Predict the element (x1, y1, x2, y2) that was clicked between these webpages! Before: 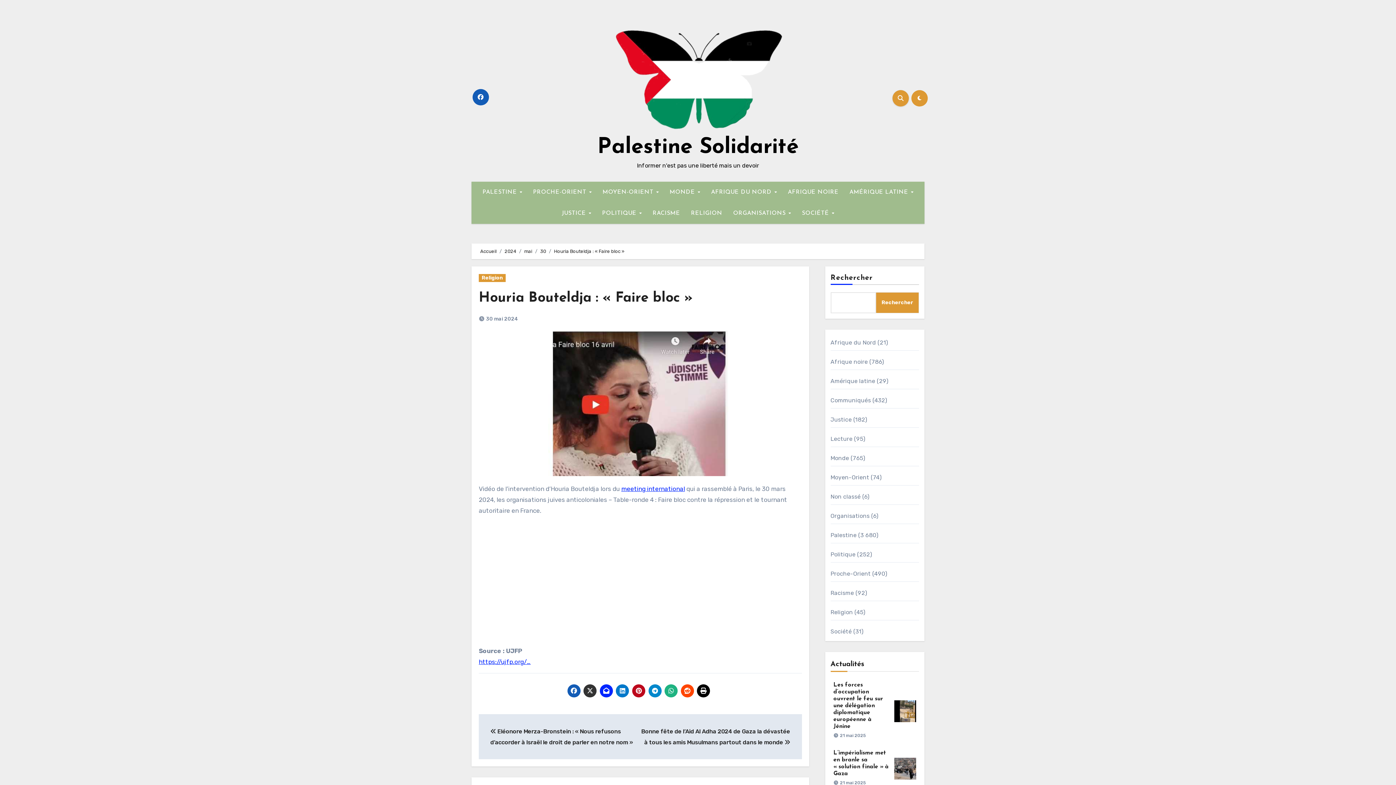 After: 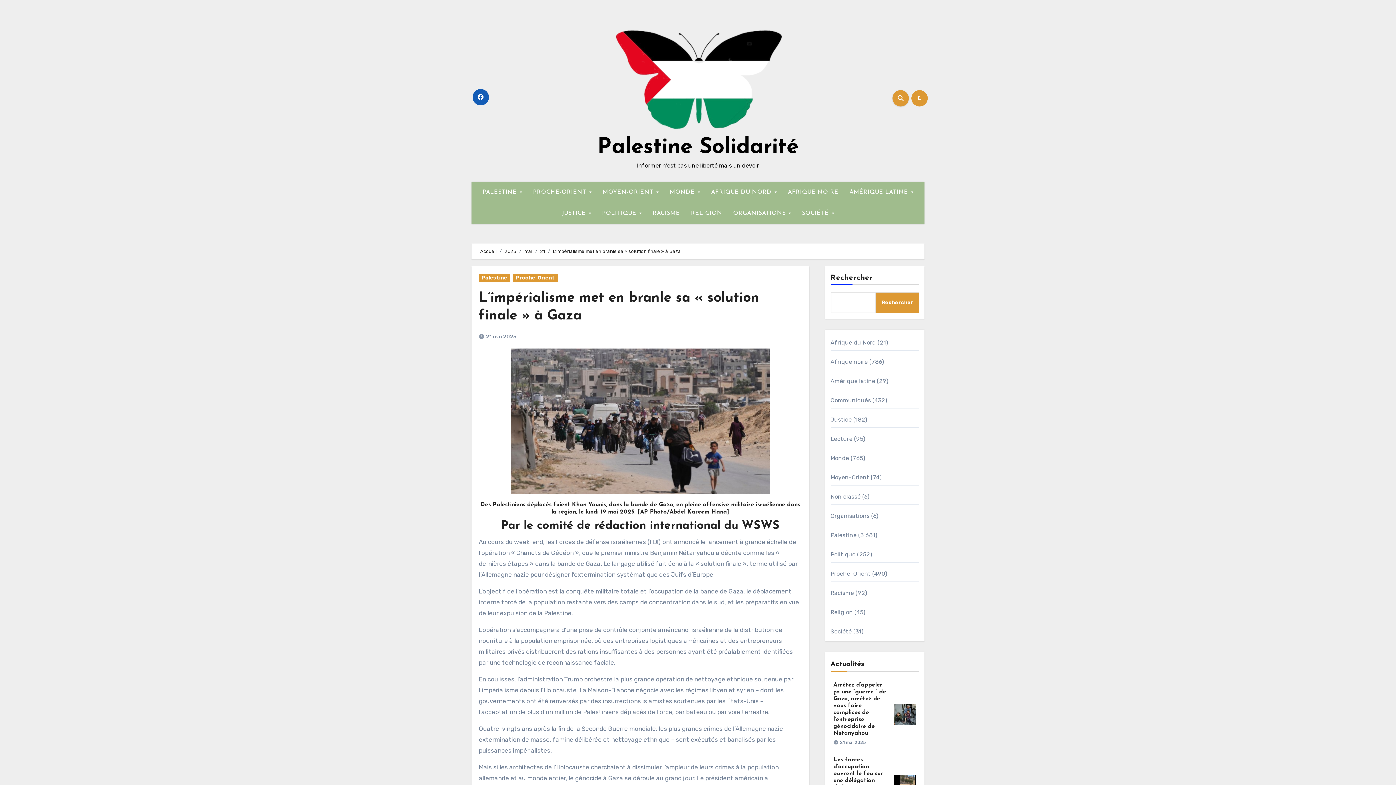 Action: bbox: (894, 765, 916, 772)